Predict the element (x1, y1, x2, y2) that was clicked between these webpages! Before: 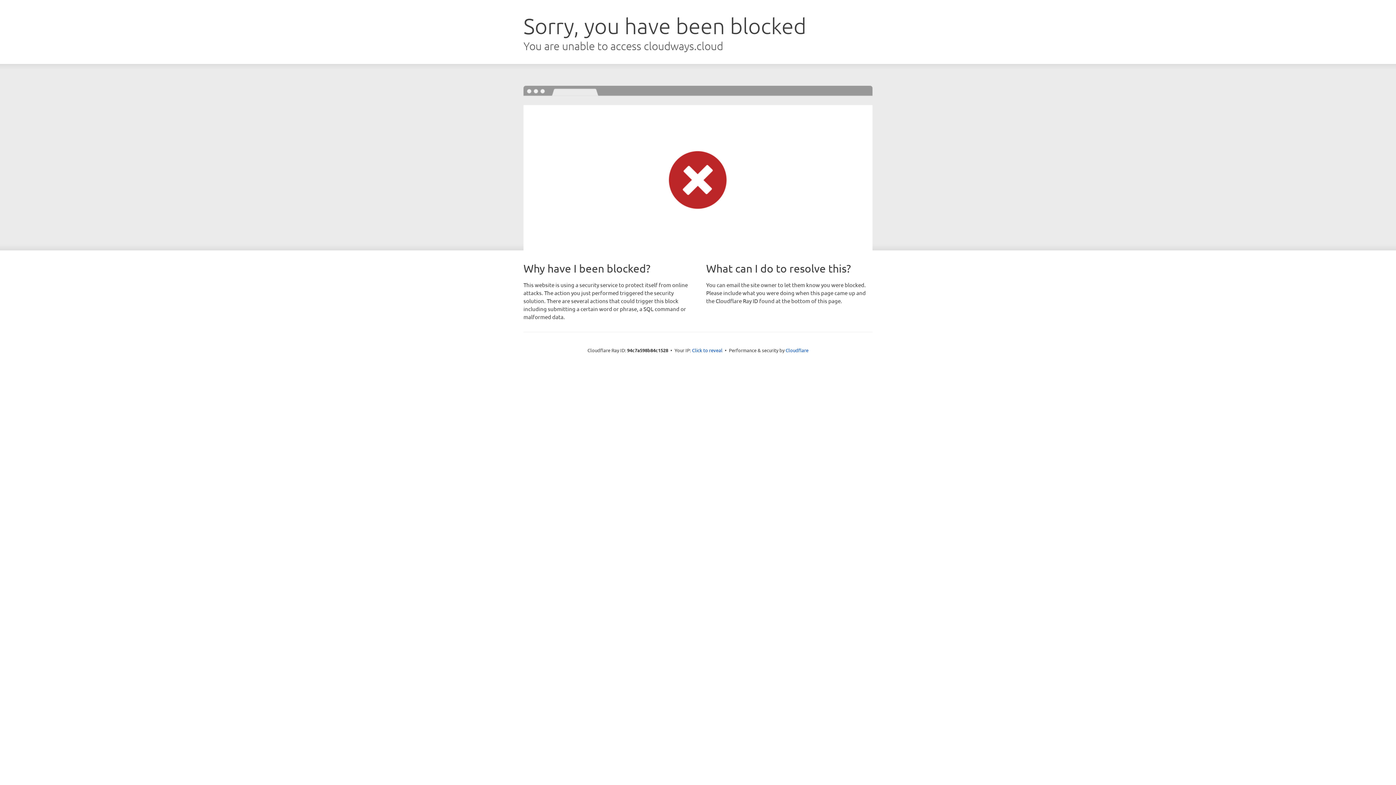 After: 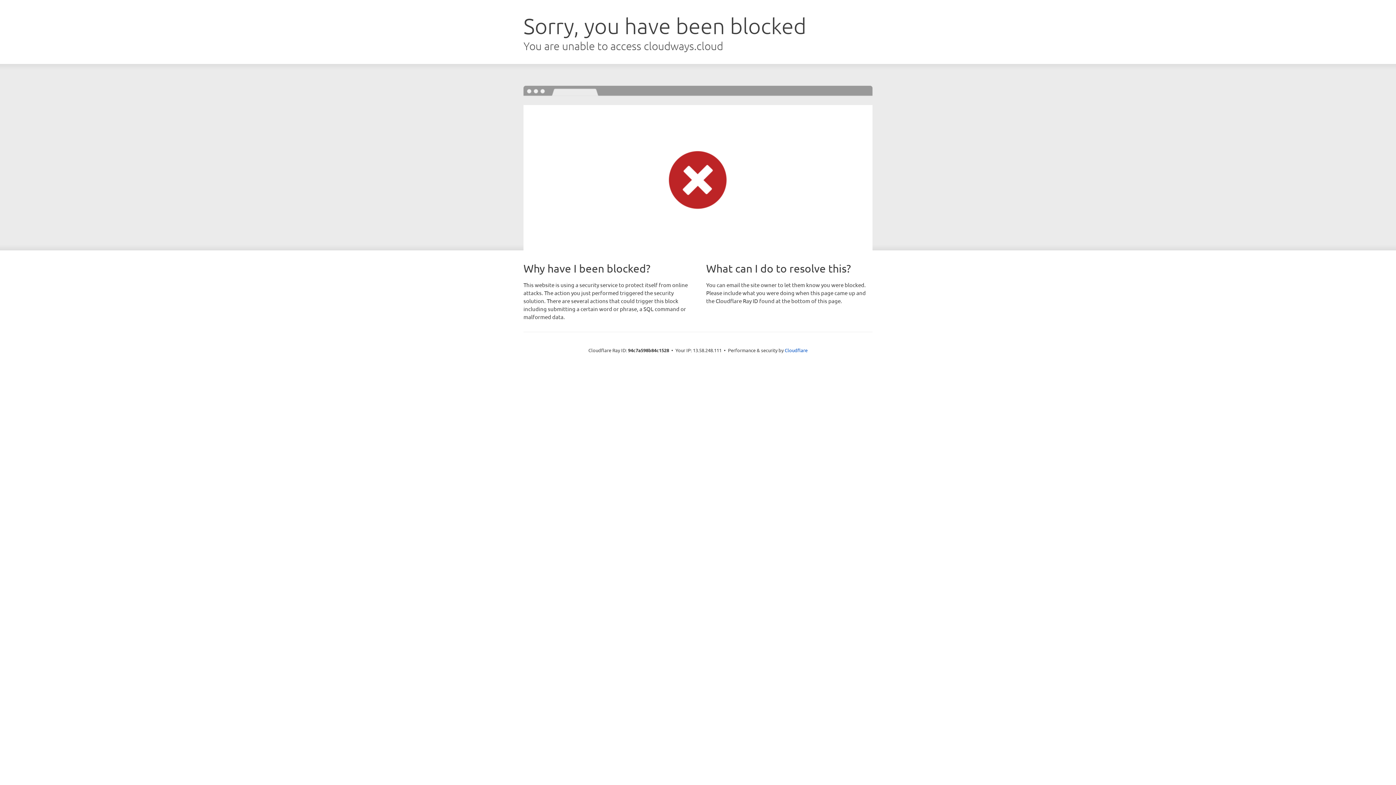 Action: bbox: (692, 346, 722, 353) label: Click to reveal